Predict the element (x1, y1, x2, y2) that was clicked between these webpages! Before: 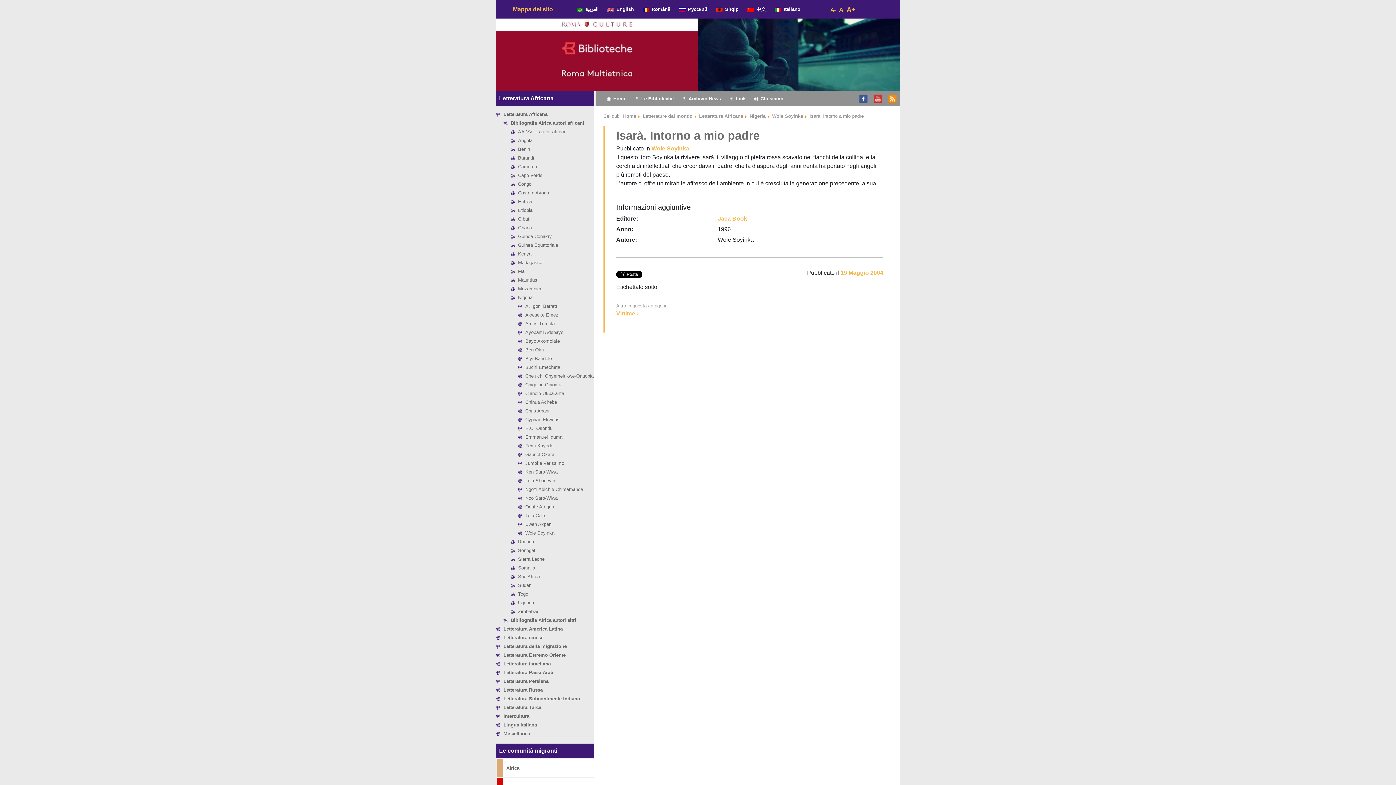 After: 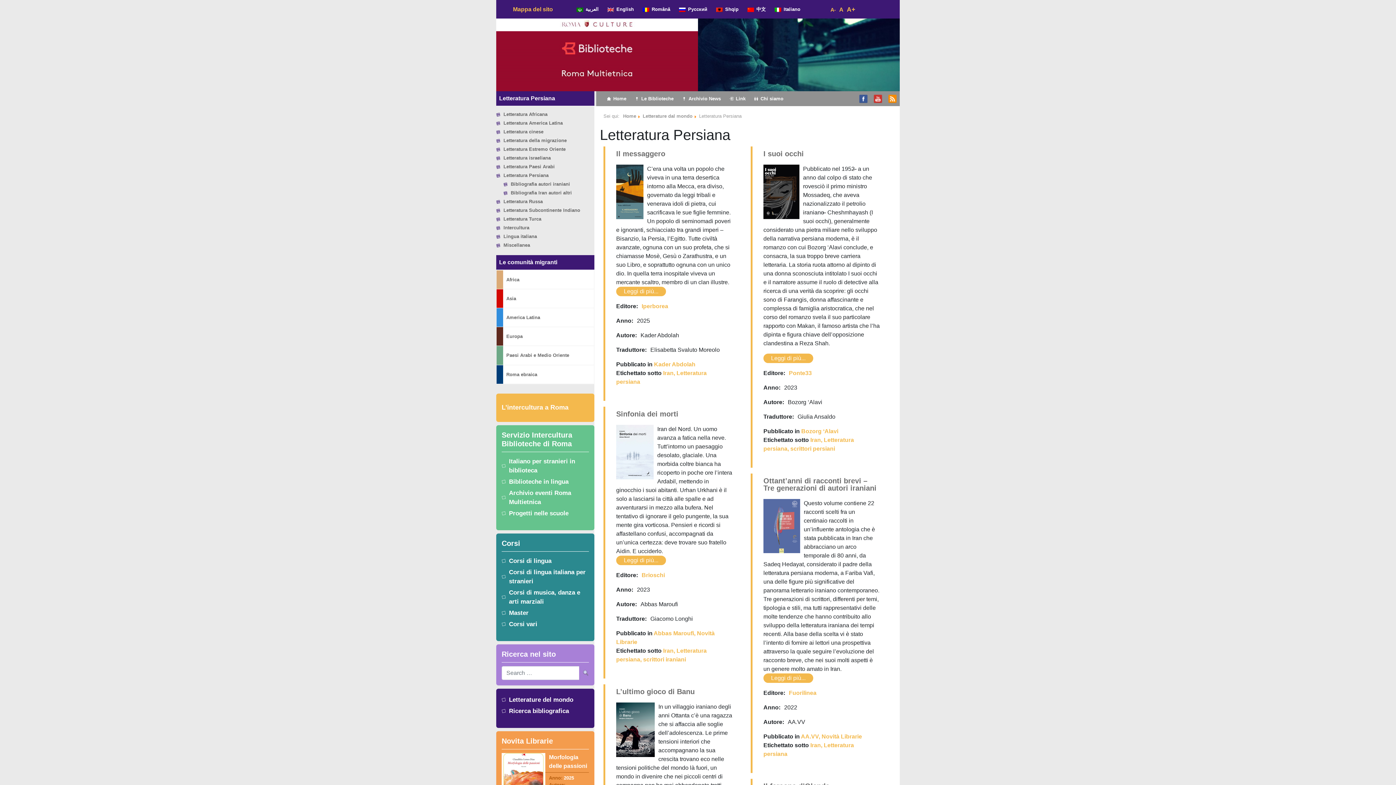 Action: label: Letteratura Persiana bbox: (503, 678, 548, 684)